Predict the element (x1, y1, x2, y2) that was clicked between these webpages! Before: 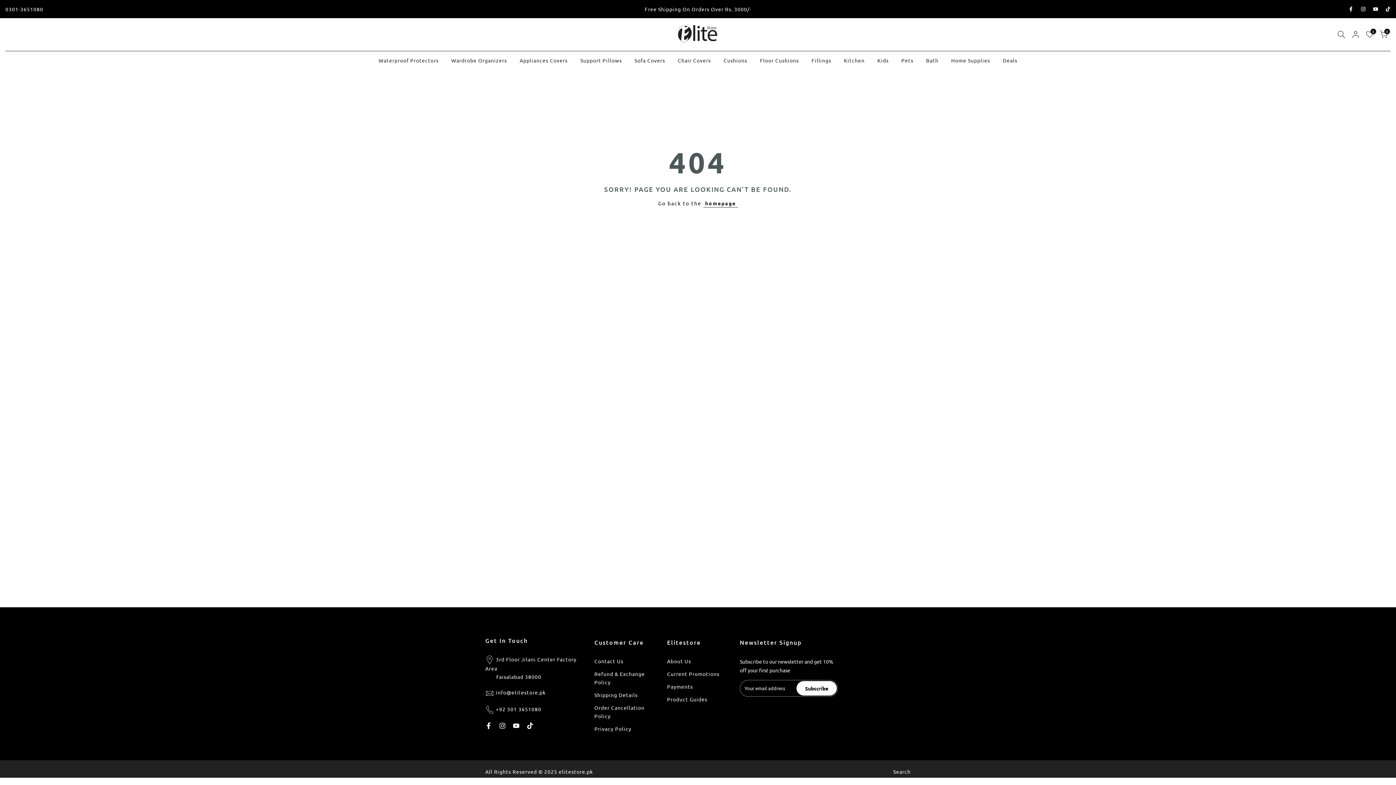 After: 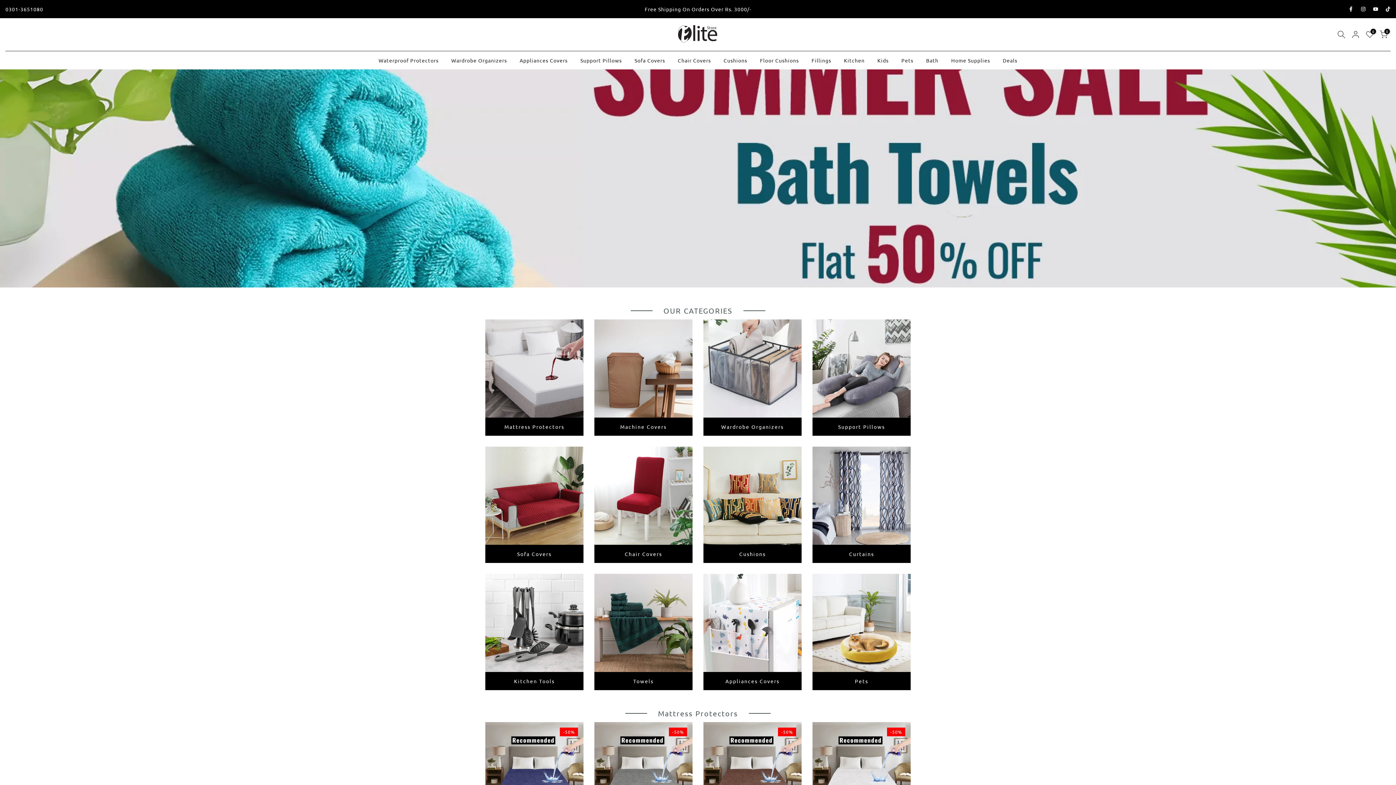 Action: label: homepage bbox: (703, 199, 738, 207)